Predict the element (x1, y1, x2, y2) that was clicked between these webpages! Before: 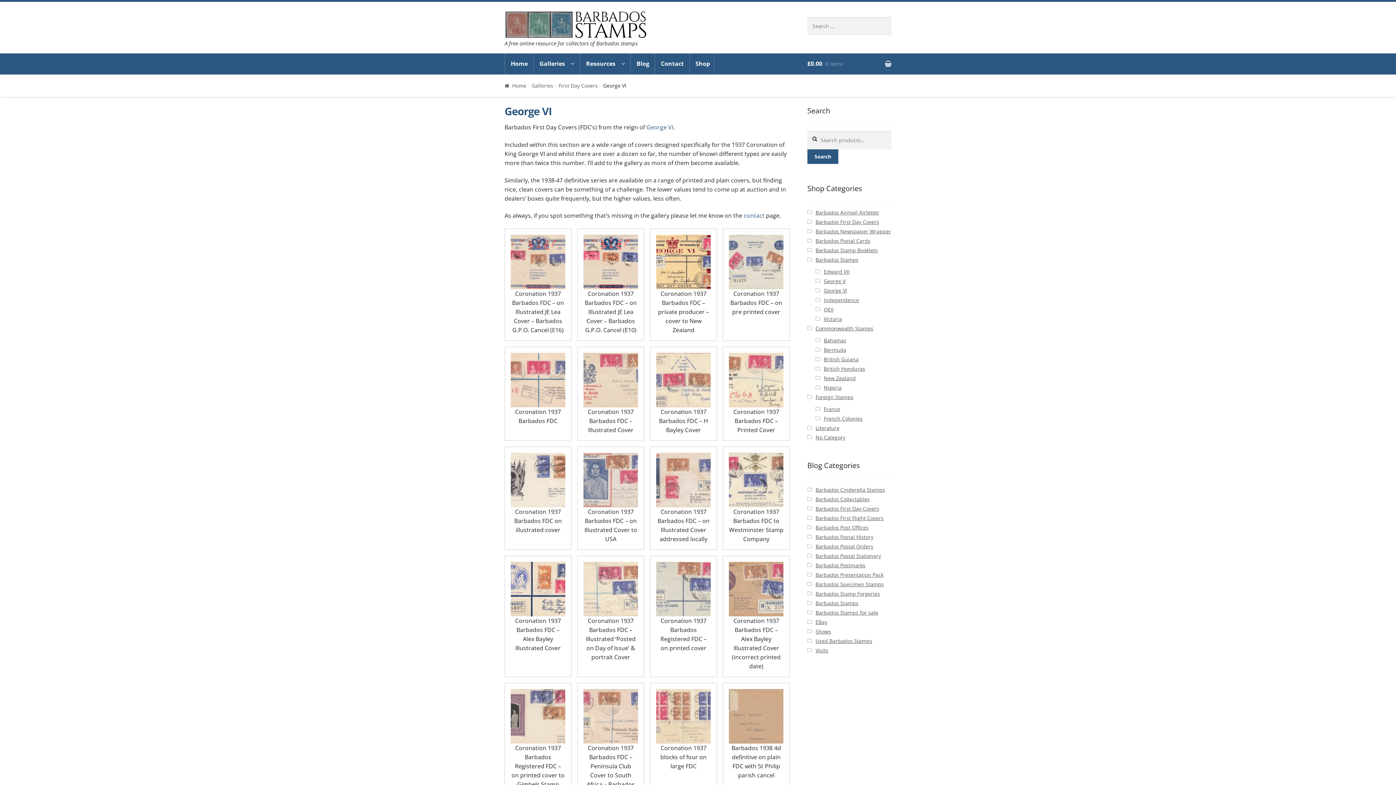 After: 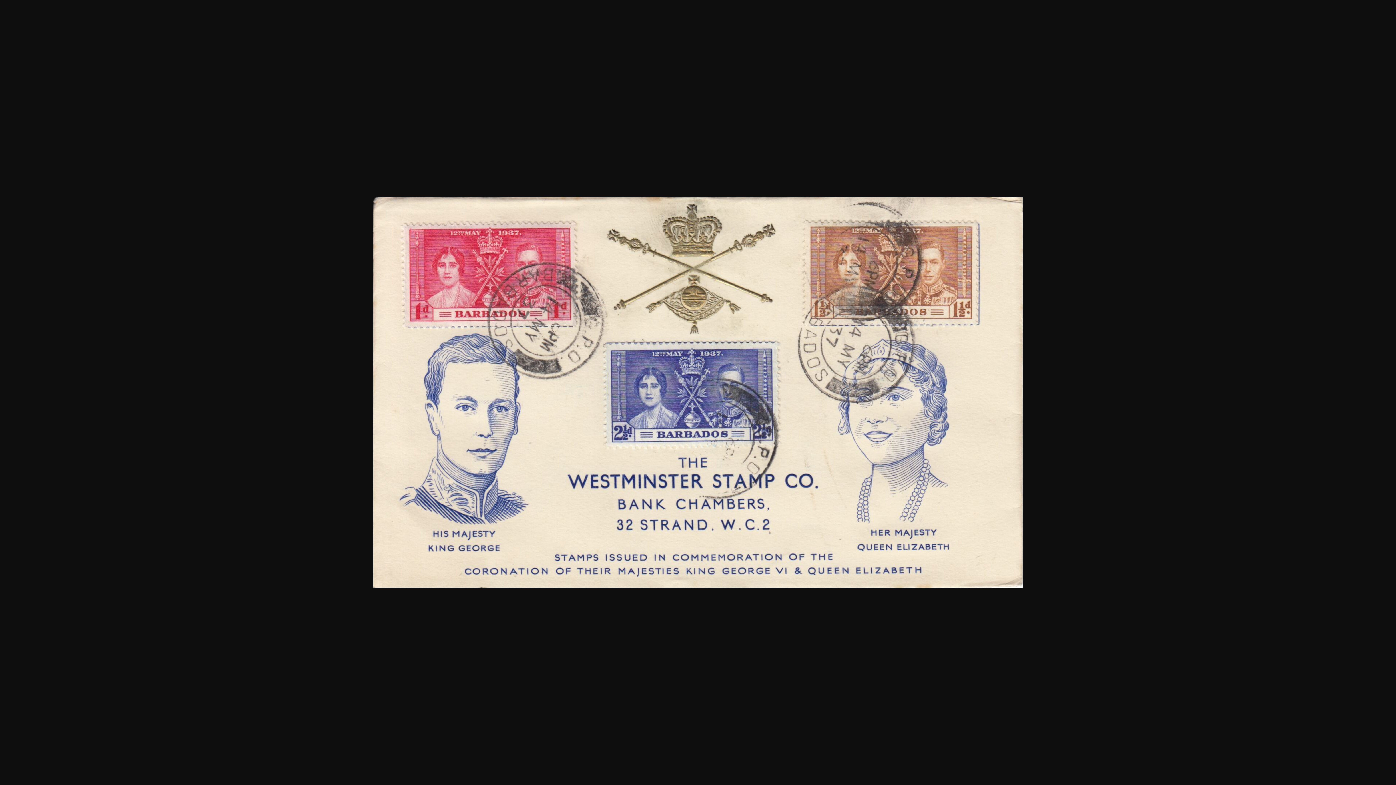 Action: bbox: (729, 453, 783, 507)